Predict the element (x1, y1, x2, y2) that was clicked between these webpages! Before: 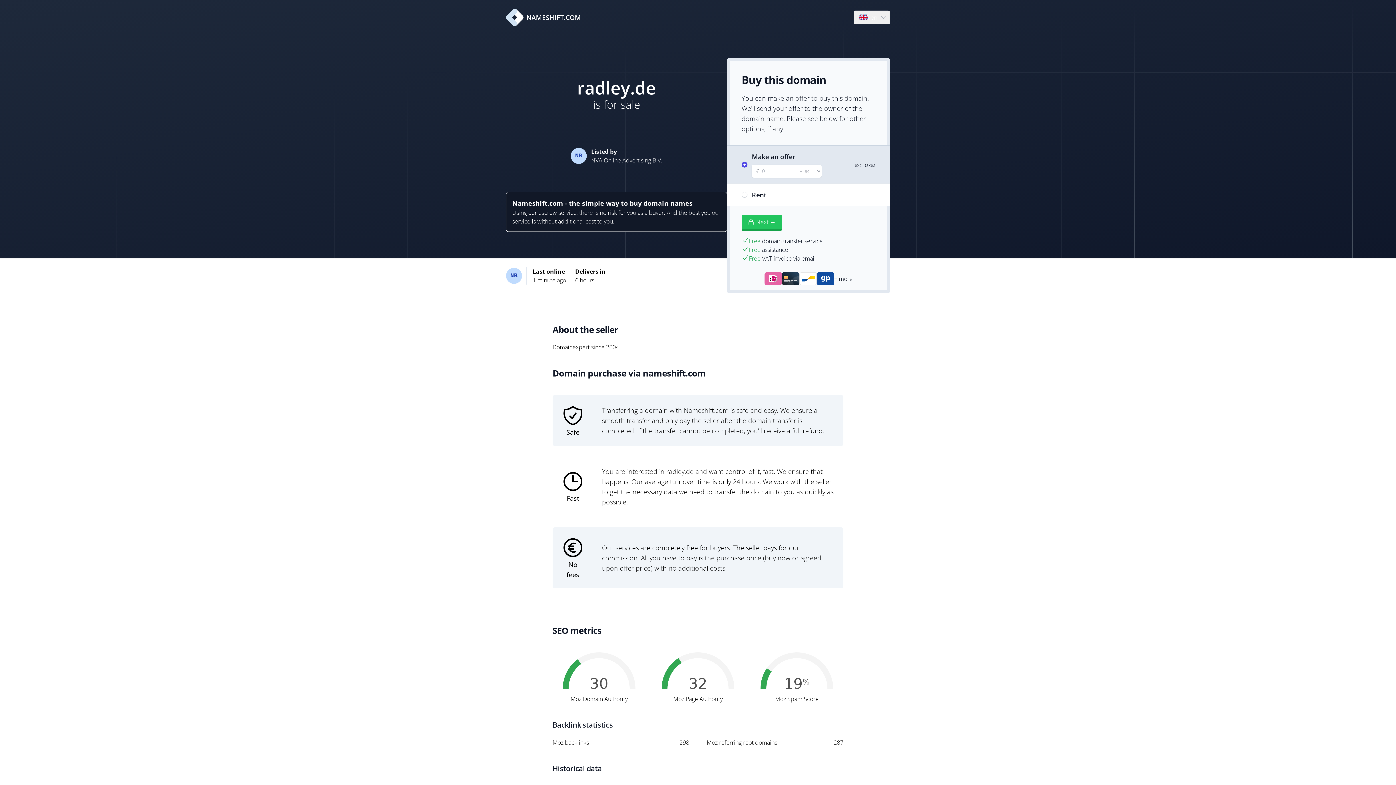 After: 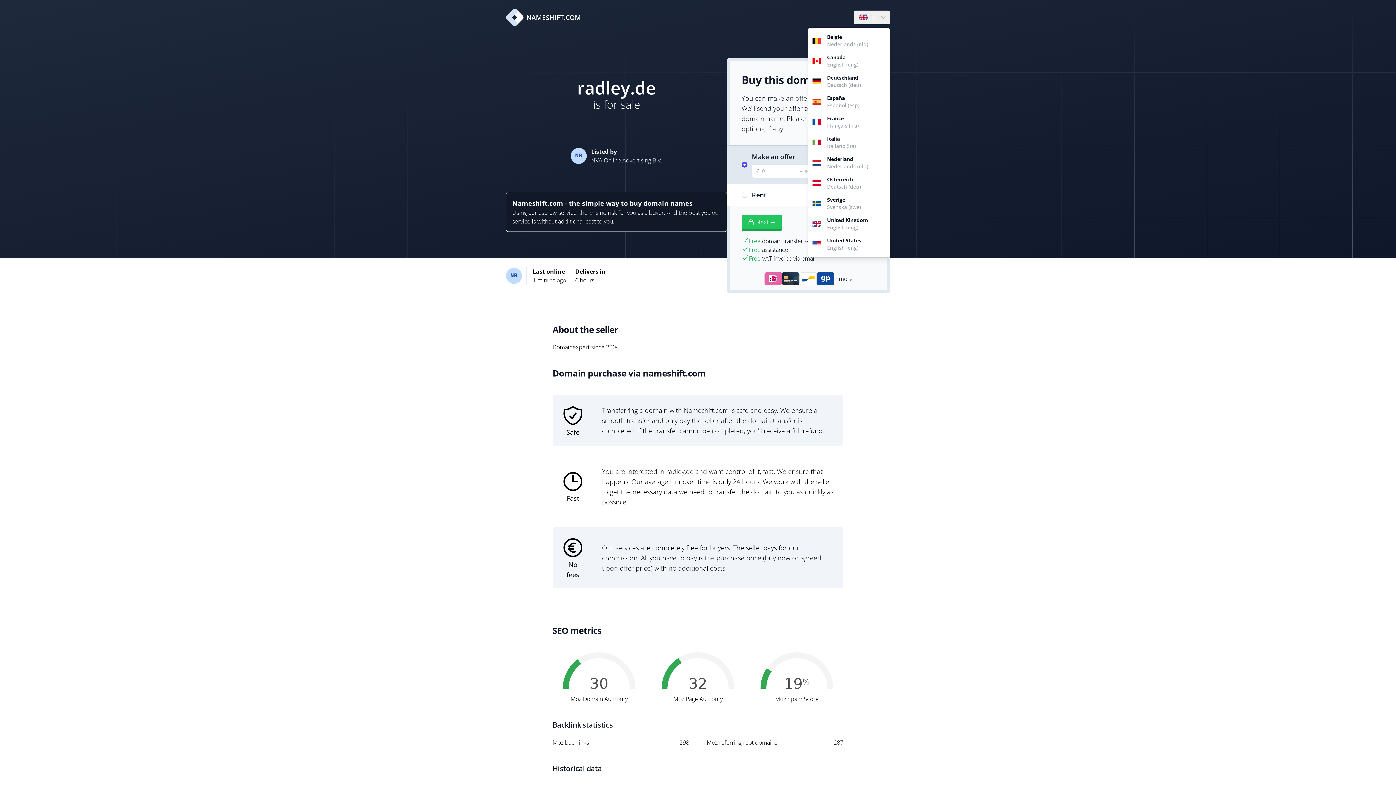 Action: label: Language bbox: (854, 10, 889, 24)